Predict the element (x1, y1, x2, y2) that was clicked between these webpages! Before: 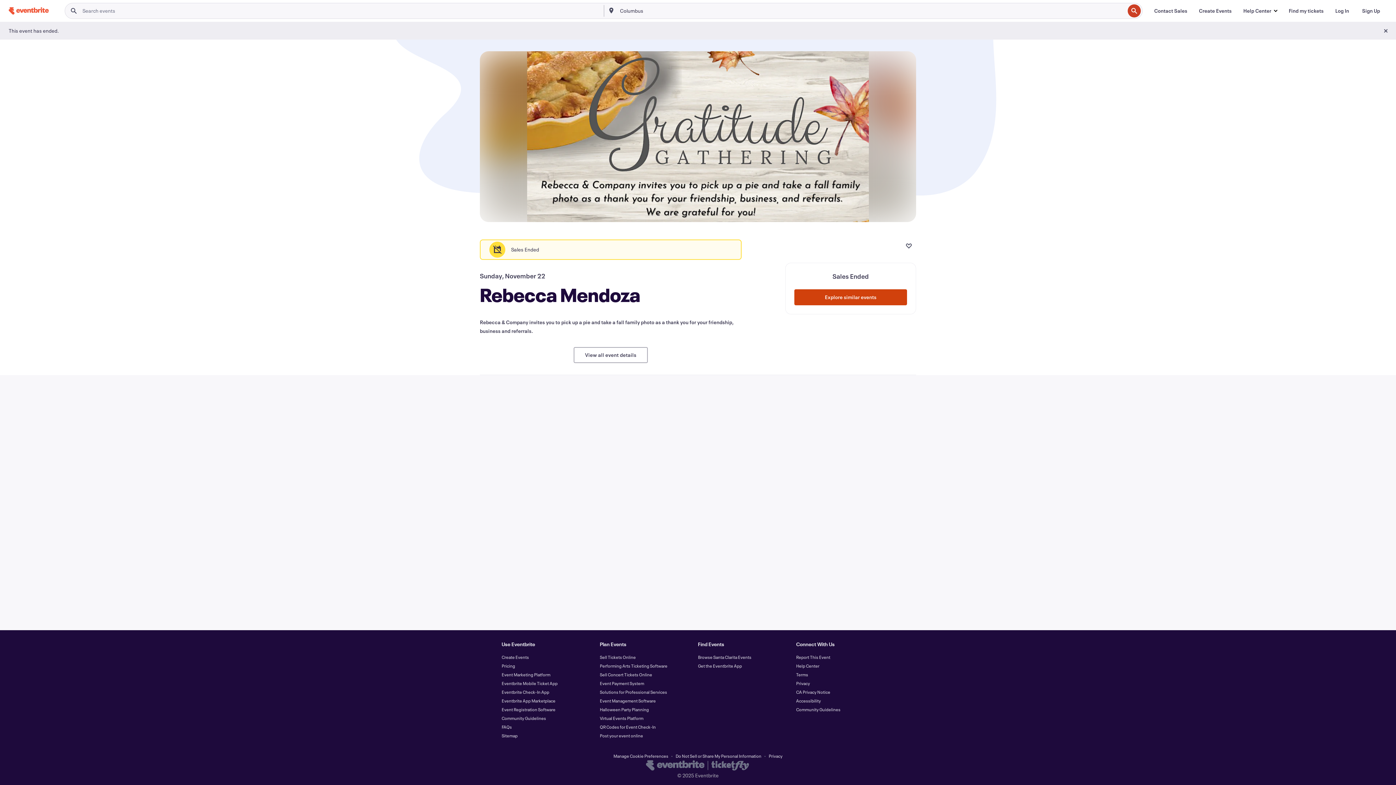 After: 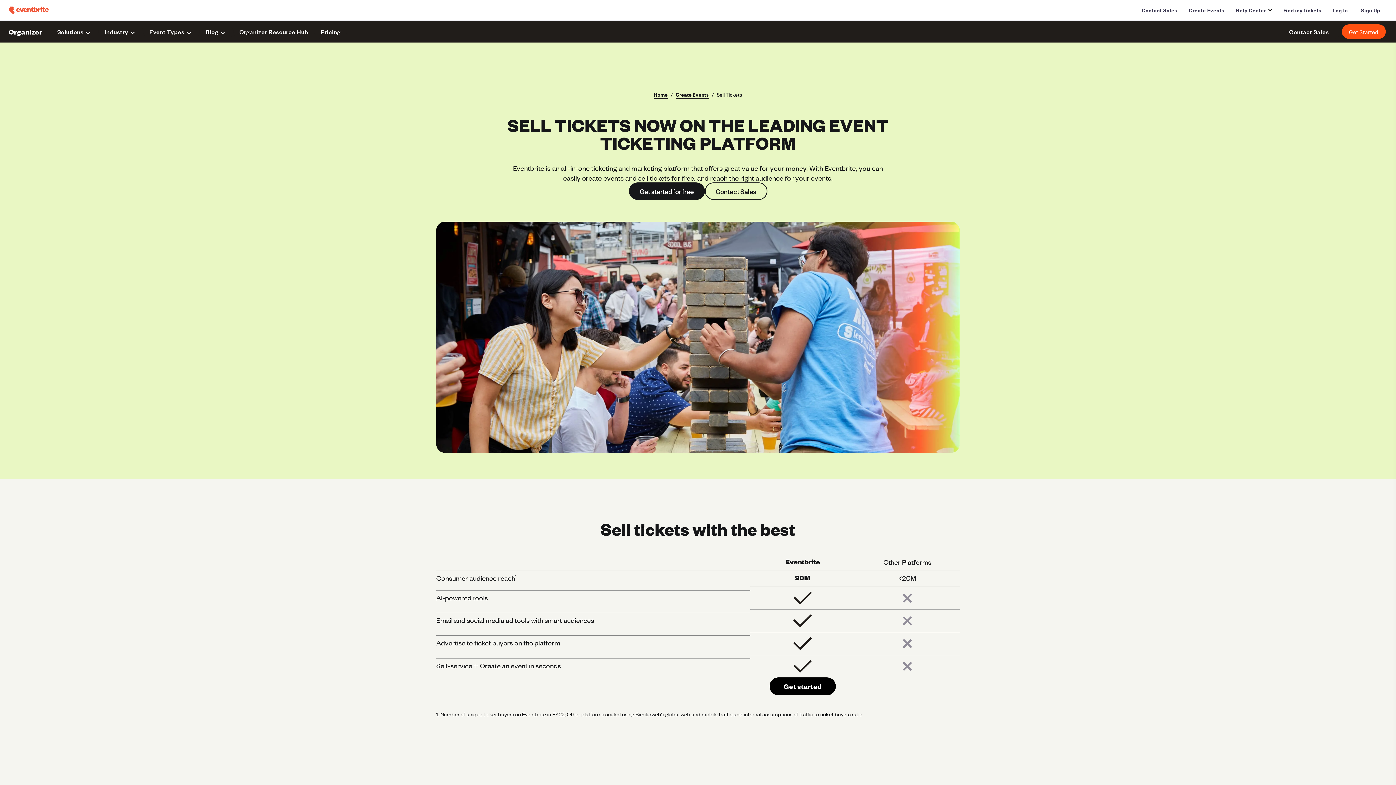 Action: label: Sell Tickets Online bbox: (600, 654, 636, 660)